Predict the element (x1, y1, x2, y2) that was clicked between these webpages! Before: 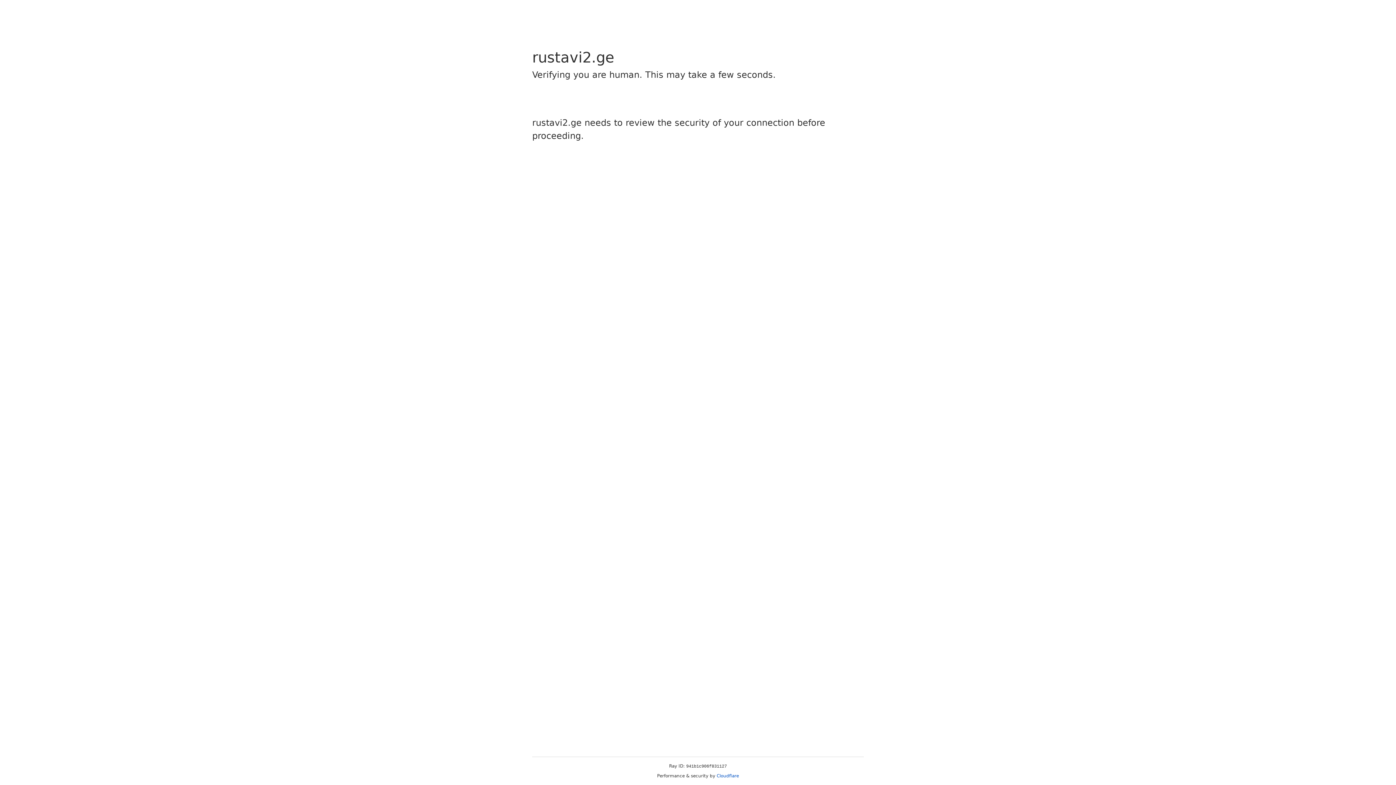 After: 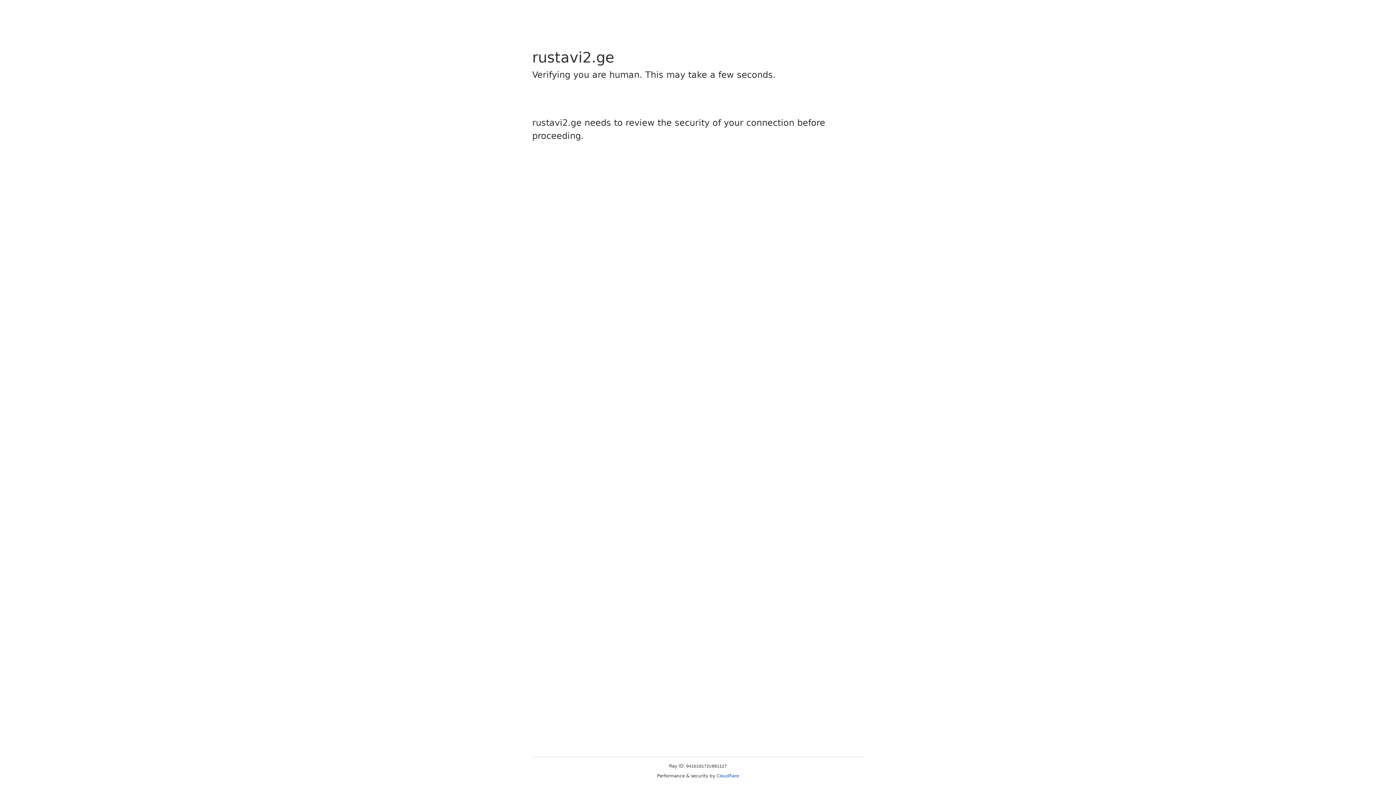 Action: bbox: (716, 773, 739, 778) label: Cloudflare